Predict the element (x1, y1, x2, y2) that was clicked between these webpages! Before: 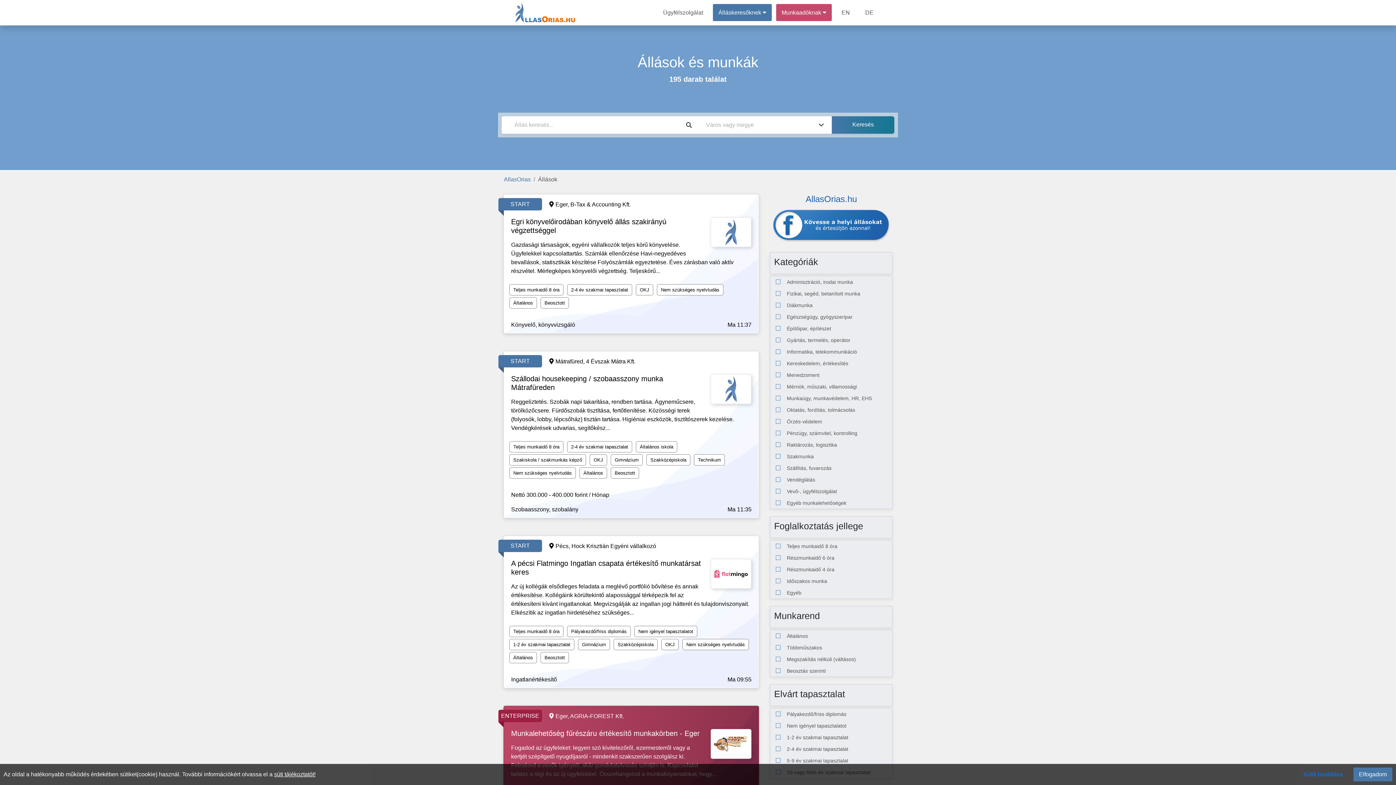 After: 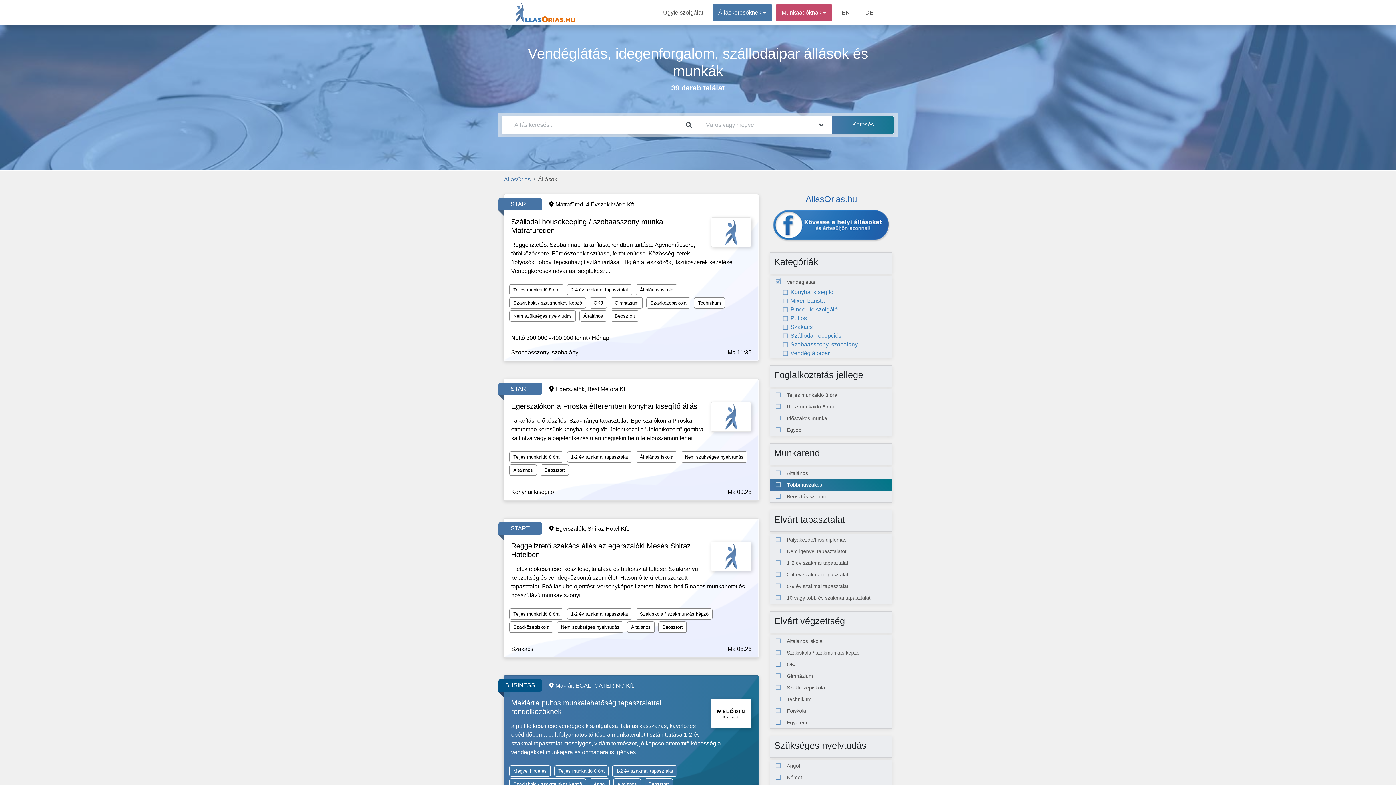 Action: bbox: (770, 474, 892, 485) label: Vendéglátás